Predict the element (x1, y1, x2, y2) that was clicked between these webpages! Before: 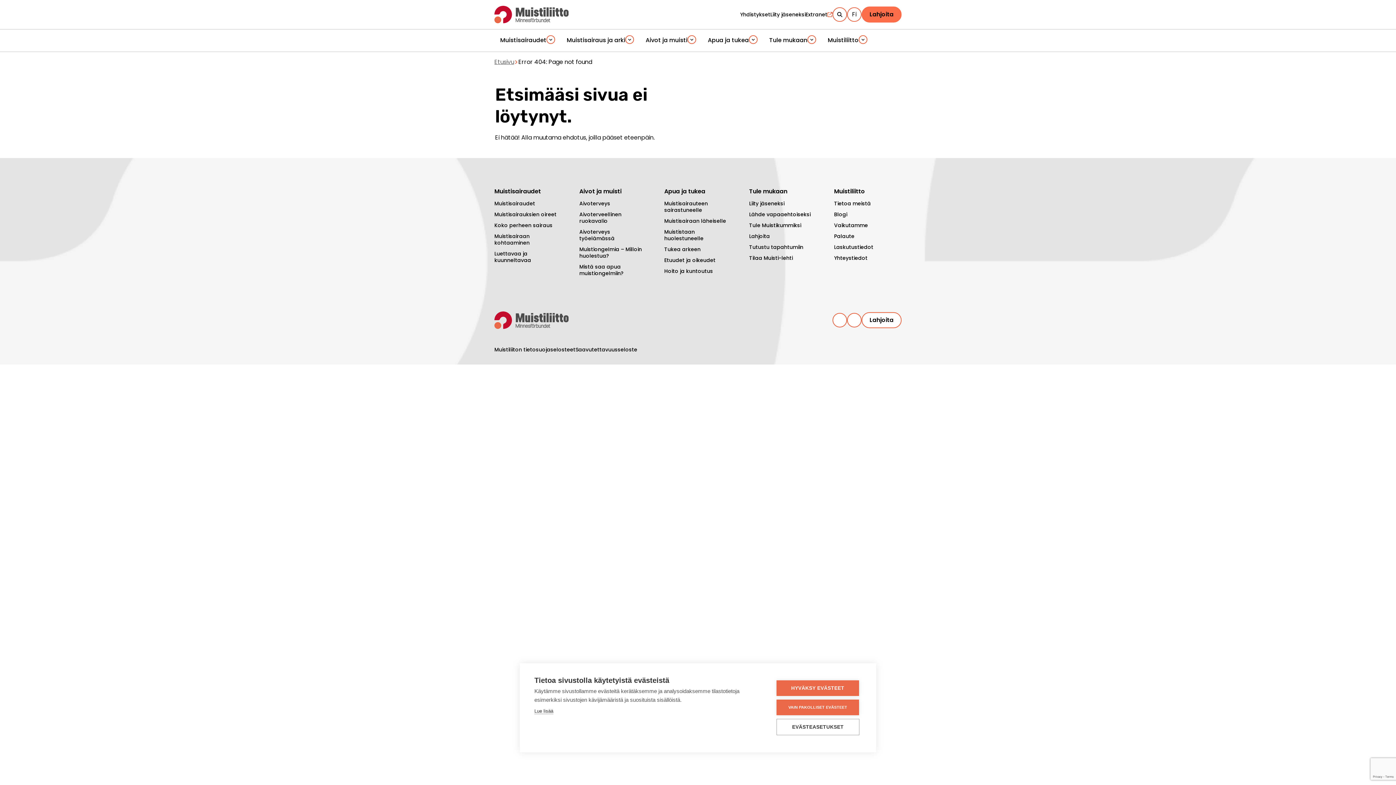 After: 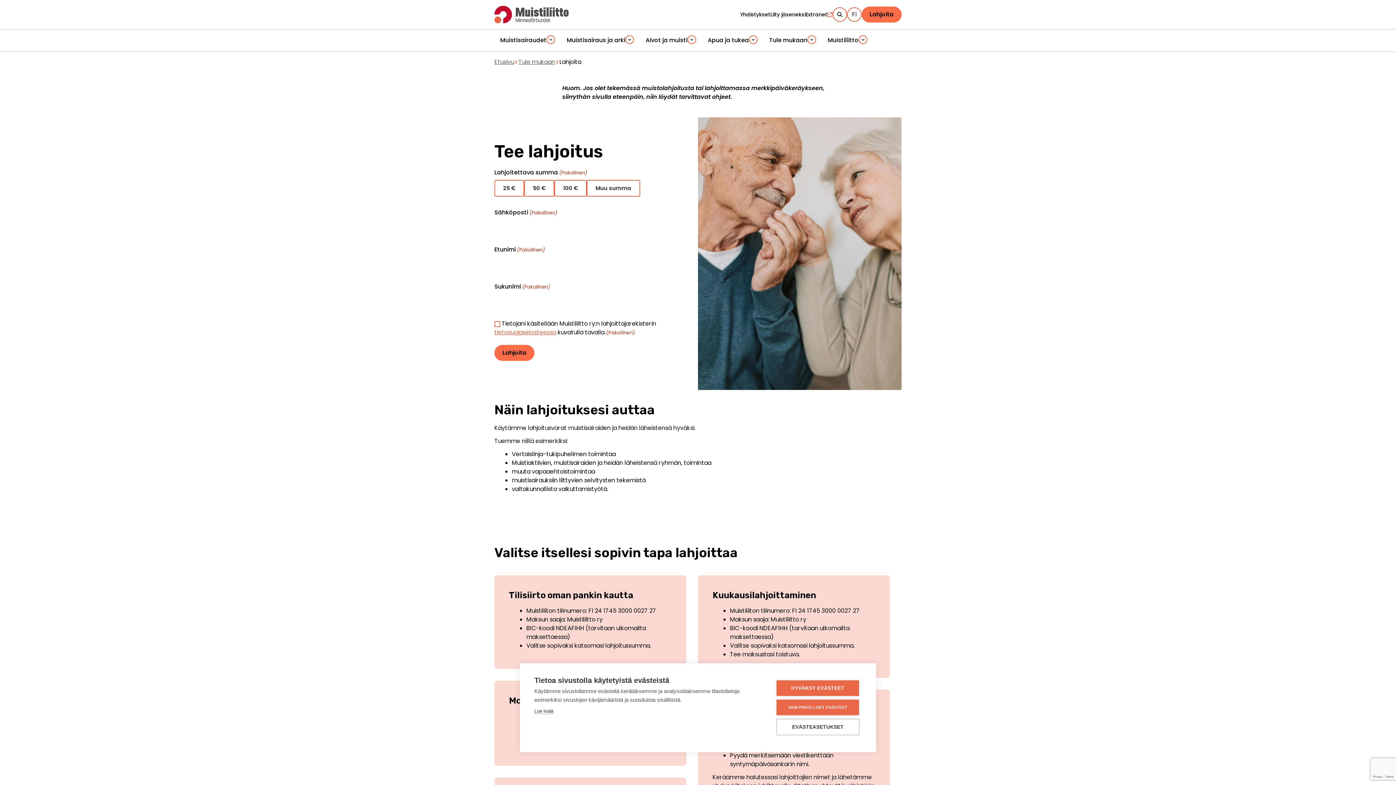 Action: bbox: (861, 6, 901, 22) label: Lahjoita